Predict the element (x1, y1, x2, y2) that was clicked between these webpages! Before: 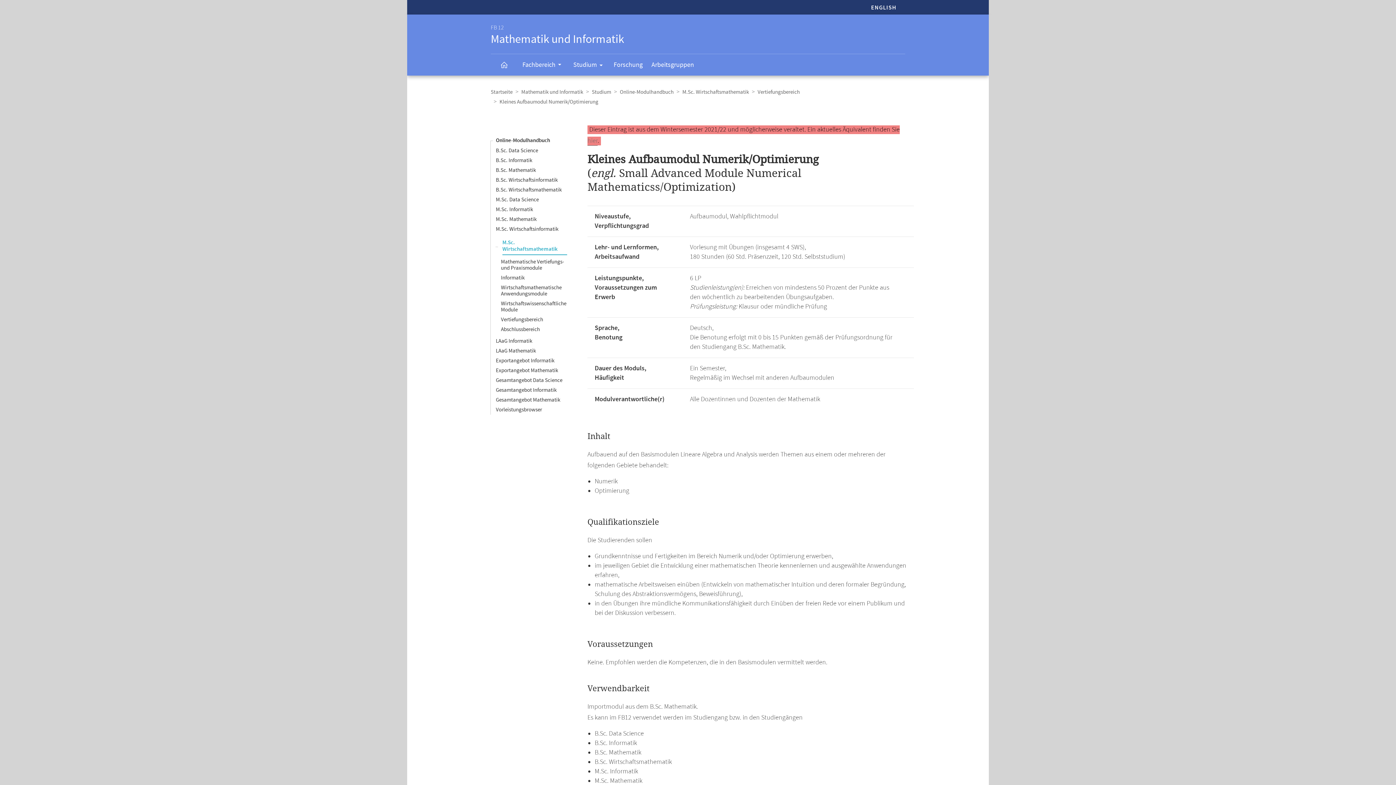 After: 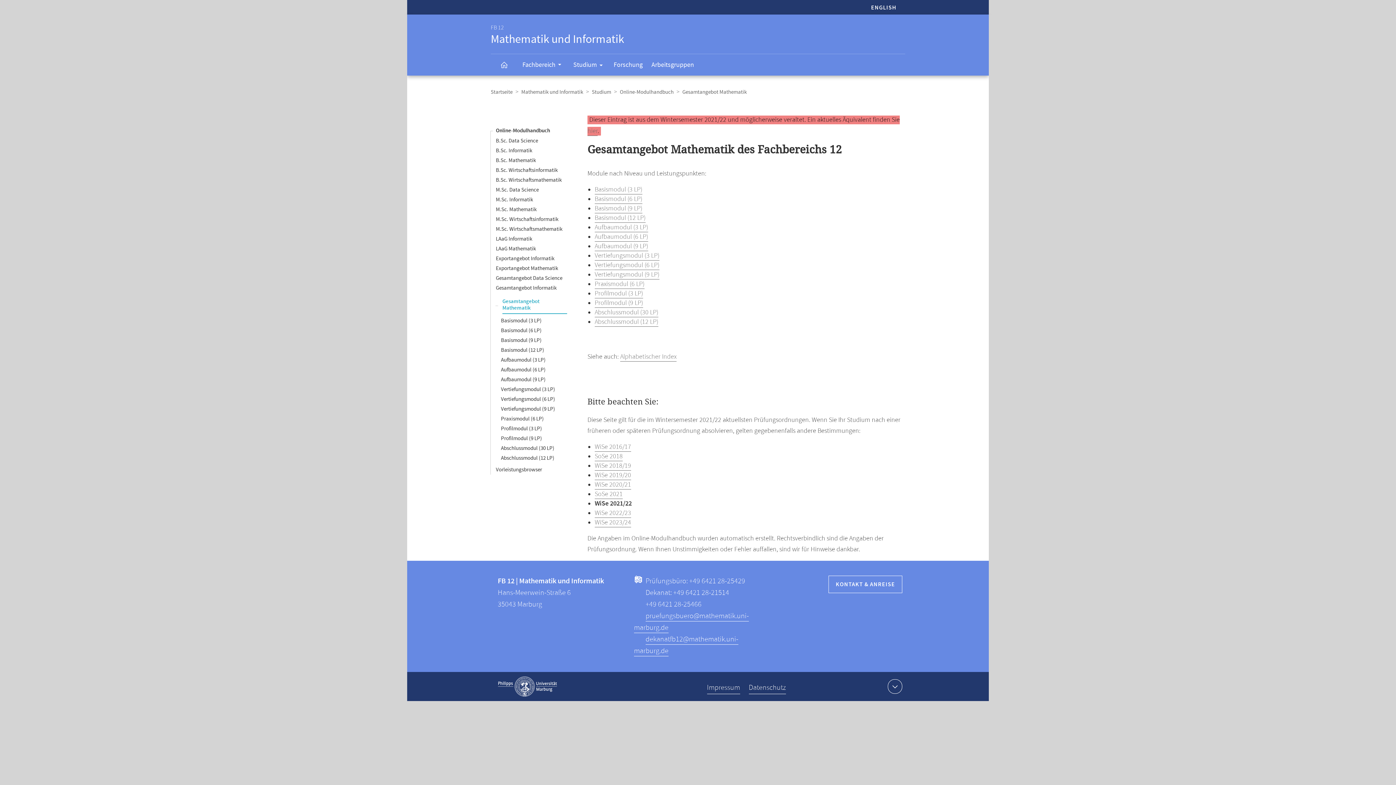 Action: bbox: (496, 396, 560, 403) label: Gesamtangebot Mathematik